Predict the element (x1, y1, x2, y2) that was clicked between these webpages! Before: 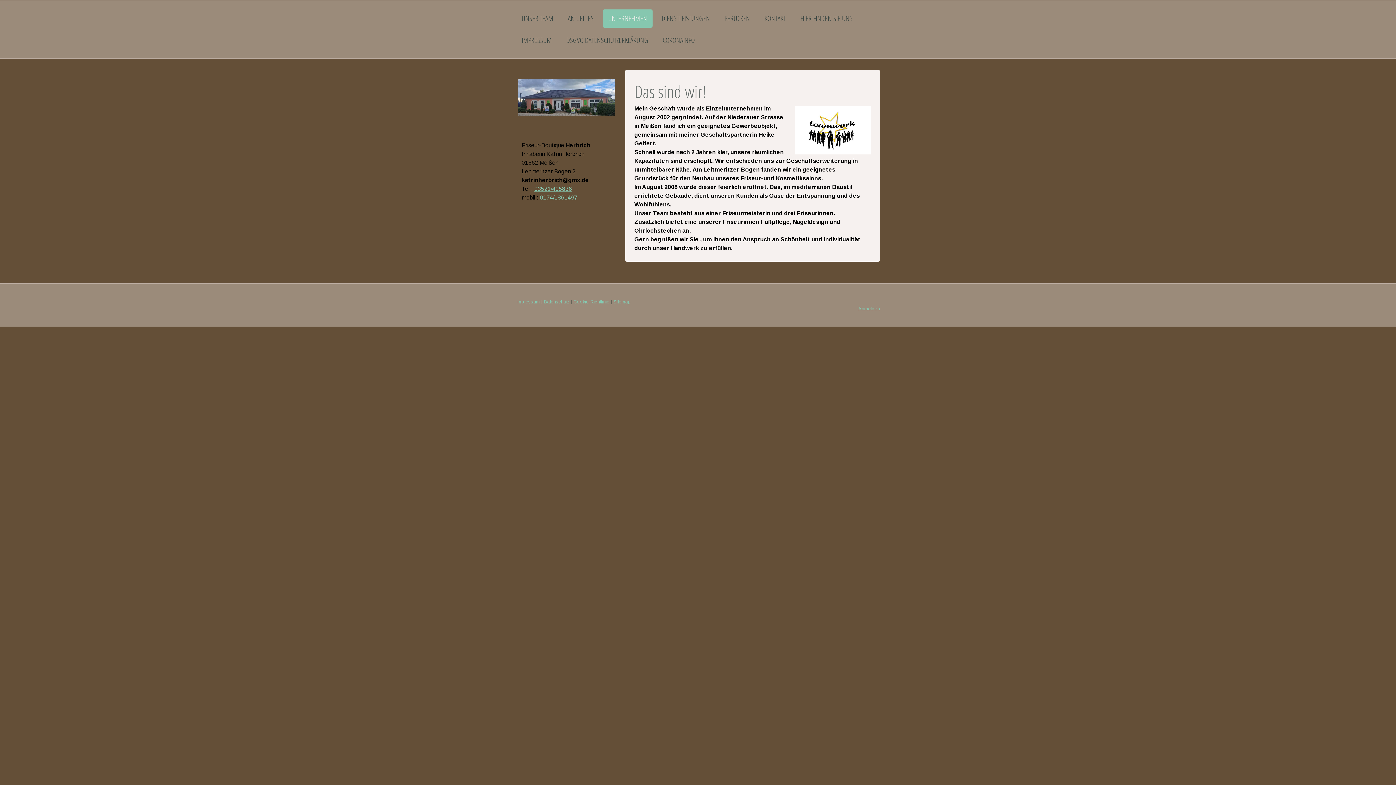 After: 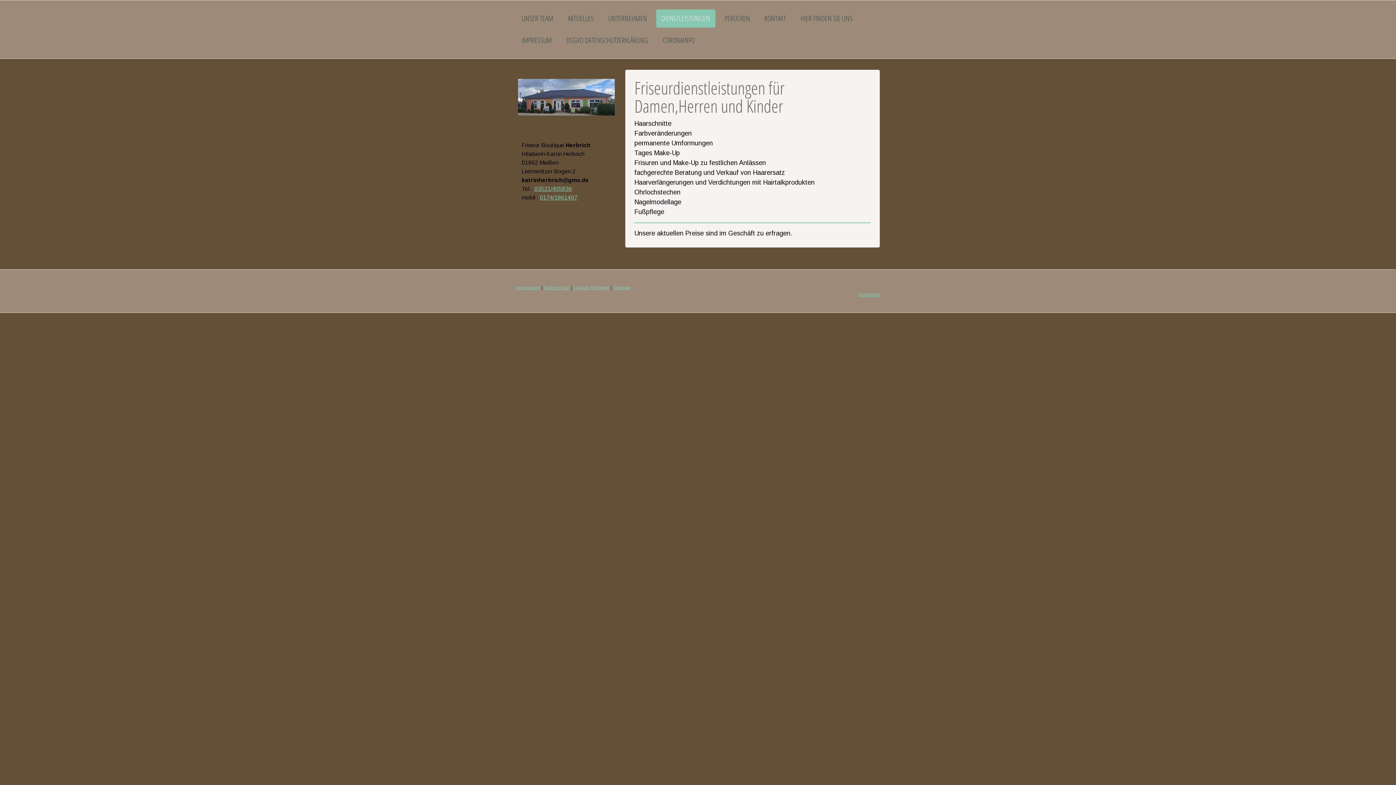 Action: label: DIENSTLEISTUNGEN bbox: (656, 9, 715, 27)